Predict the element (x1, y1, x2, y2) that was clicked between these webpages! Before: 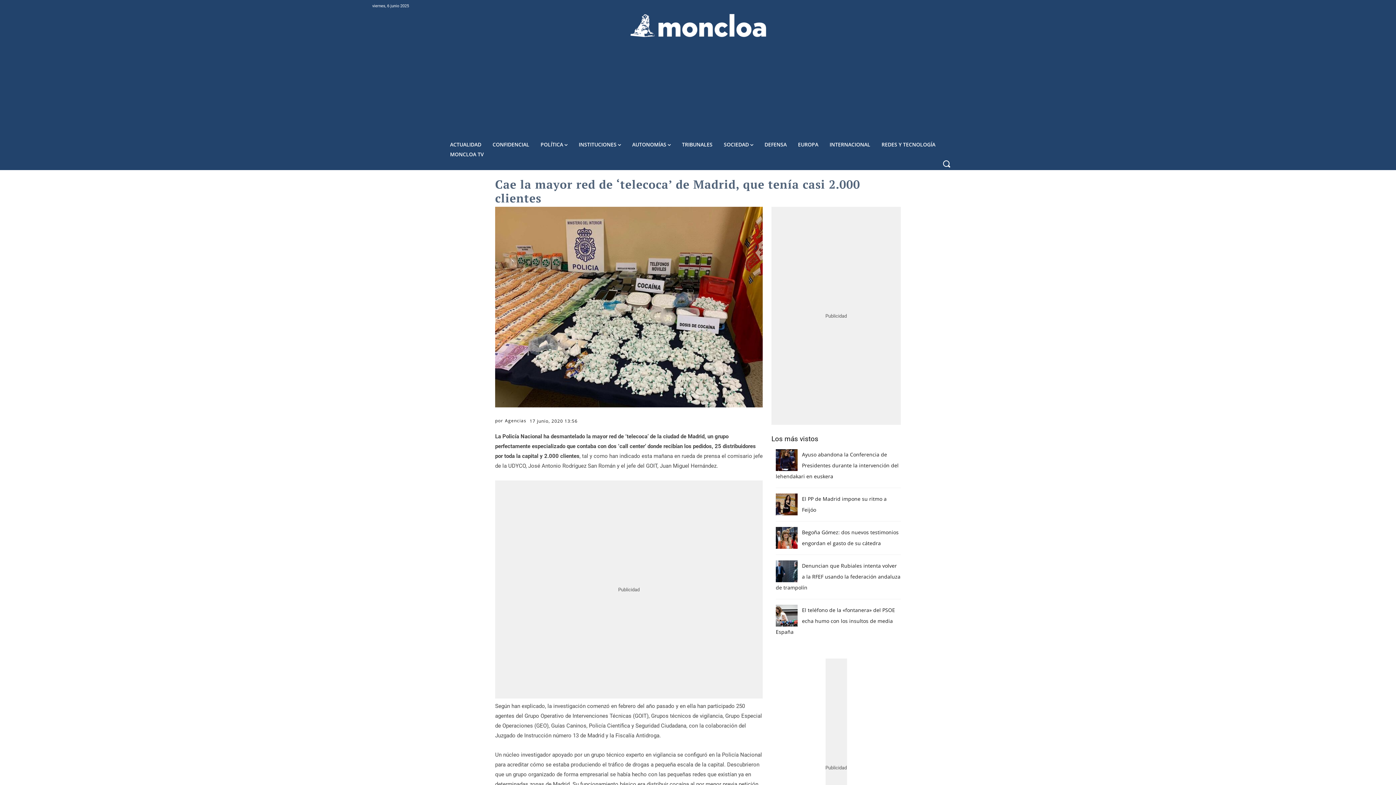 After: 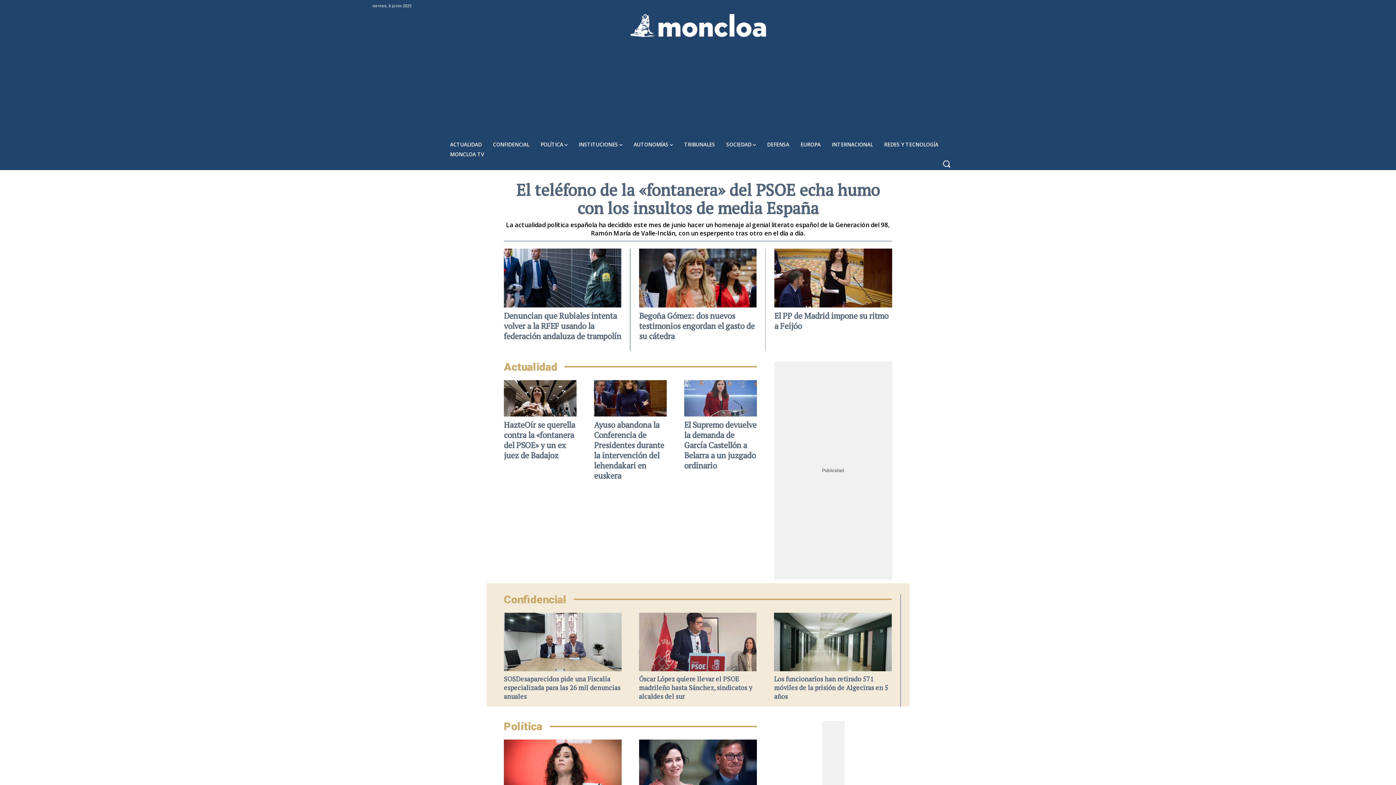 Action: bbox: (445, 12, 951, 39)